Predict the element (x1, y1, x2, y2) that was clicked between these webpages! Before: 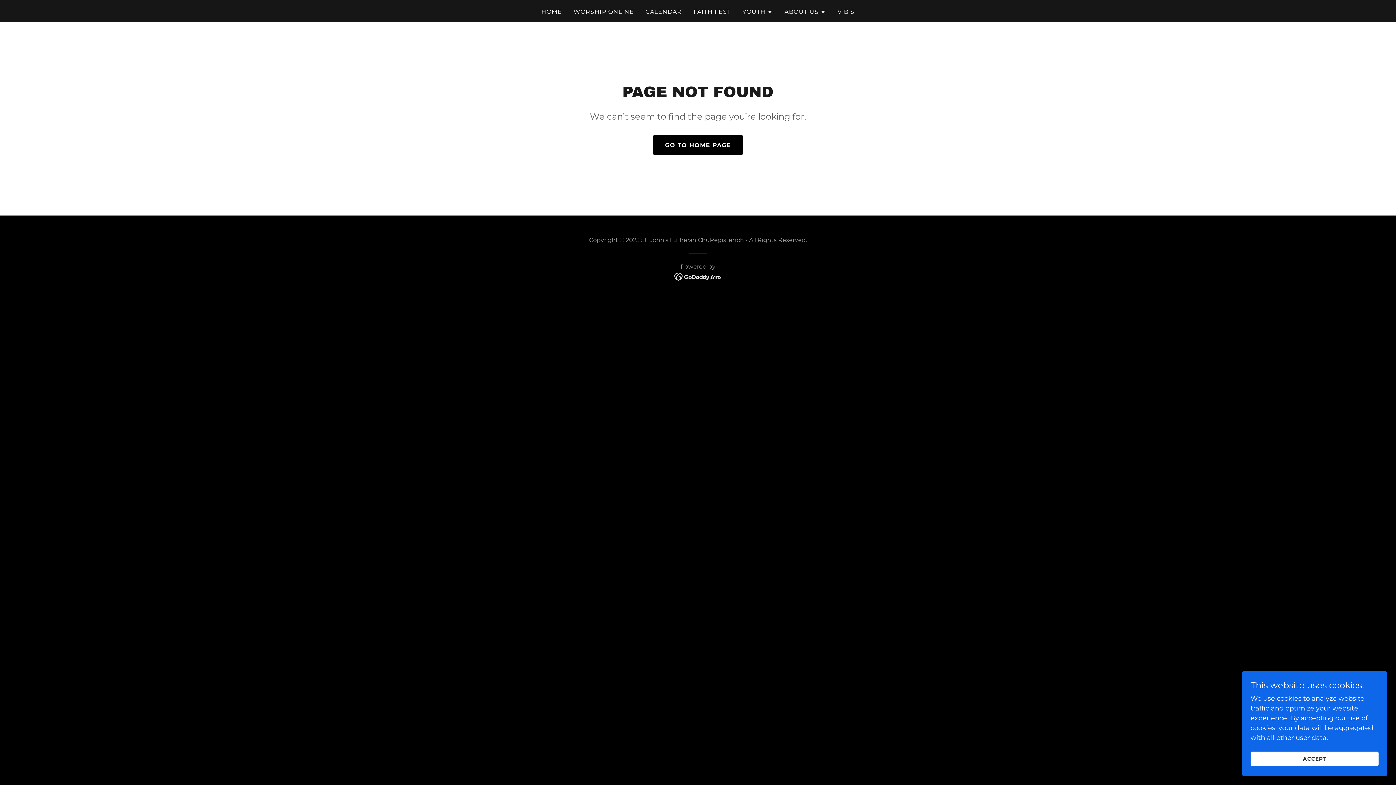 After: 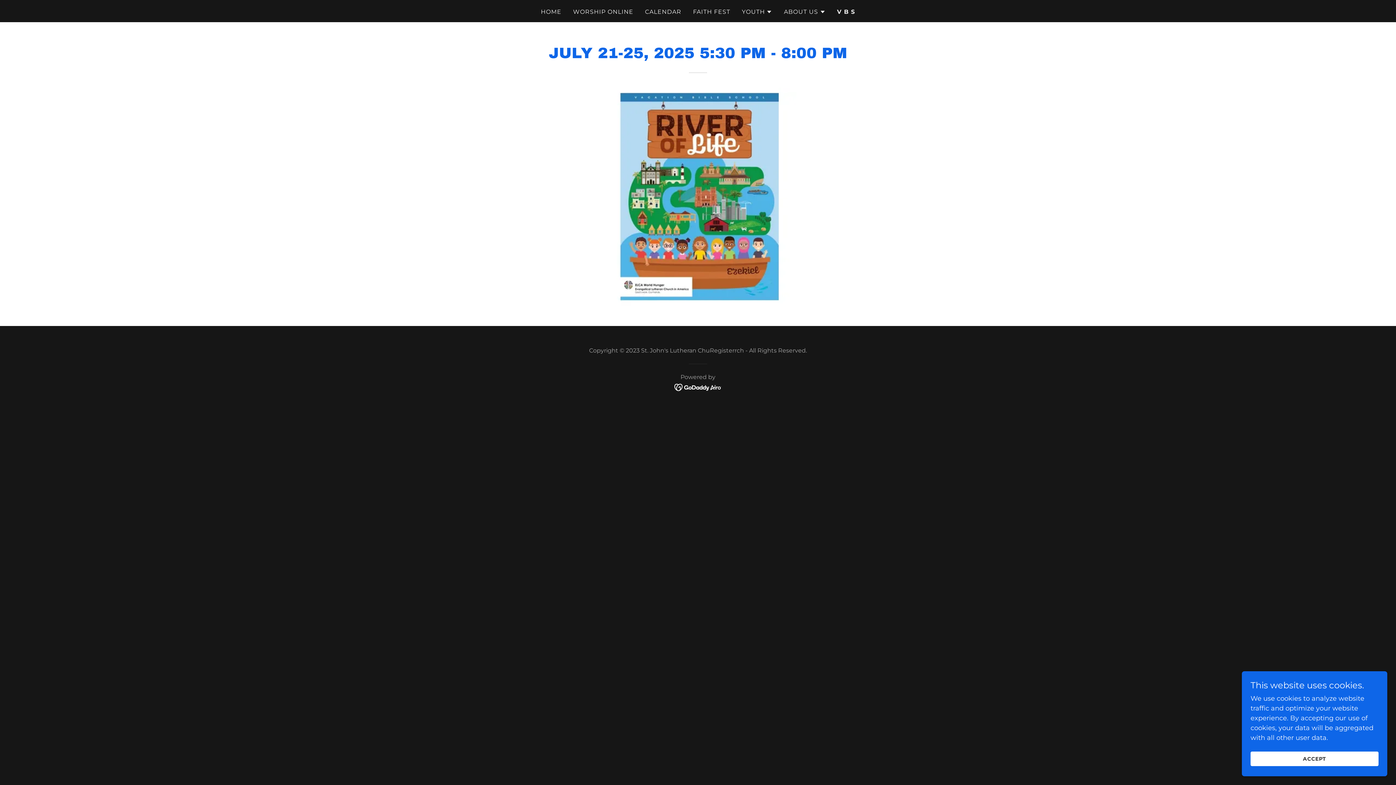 Action: label: V B S bbox: (835, 5, 856, 18)